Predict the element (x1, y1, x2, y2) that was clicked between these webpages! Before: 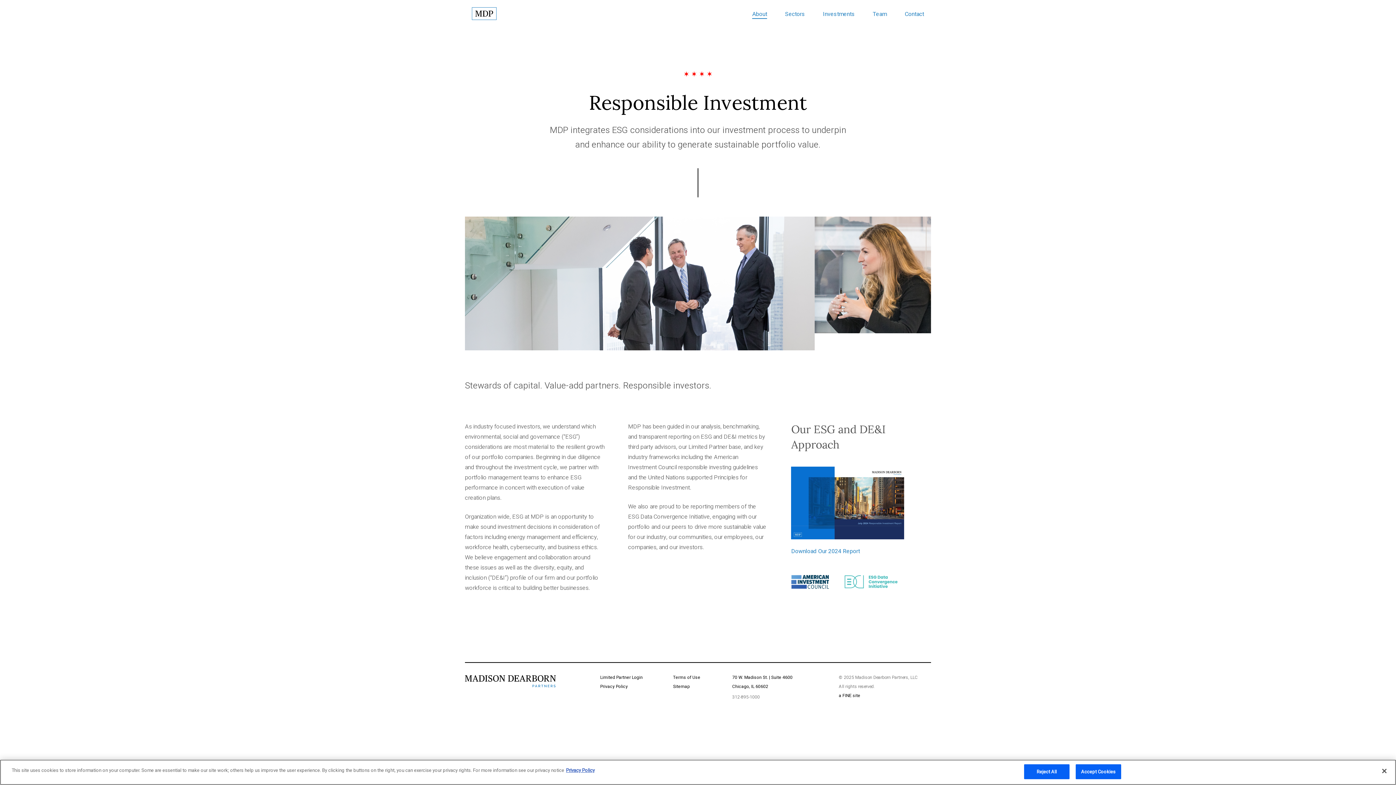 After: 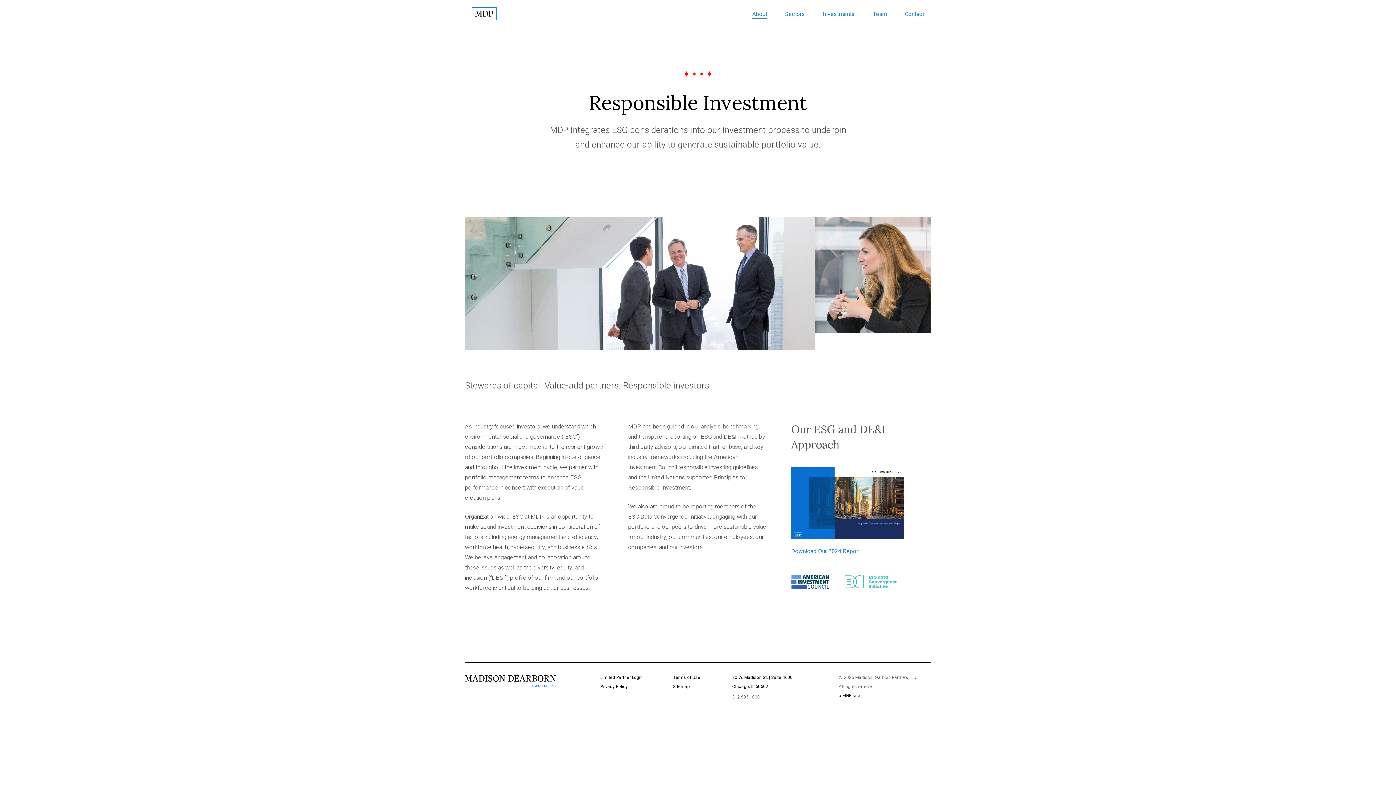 Action: bbox: (1376, 764, 1392, 780) label: Close